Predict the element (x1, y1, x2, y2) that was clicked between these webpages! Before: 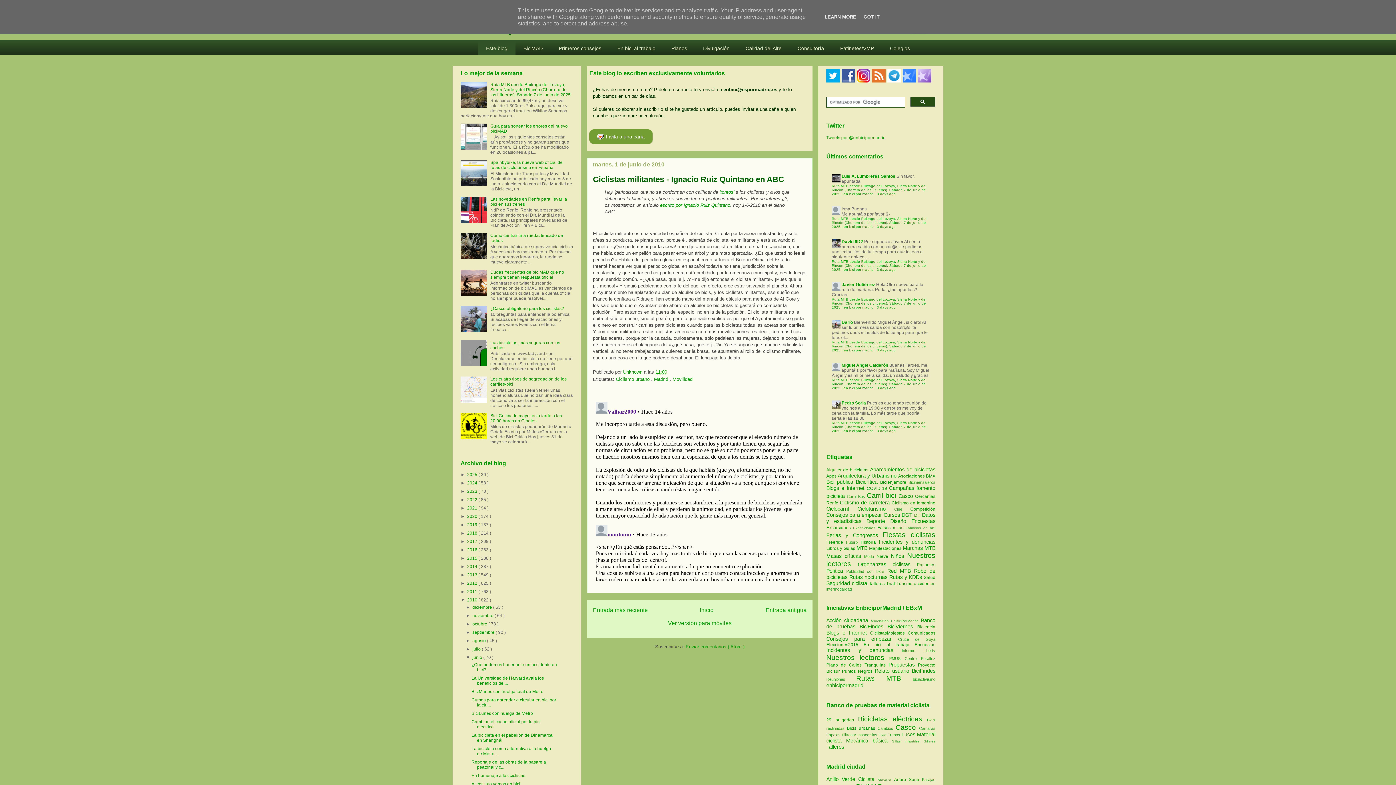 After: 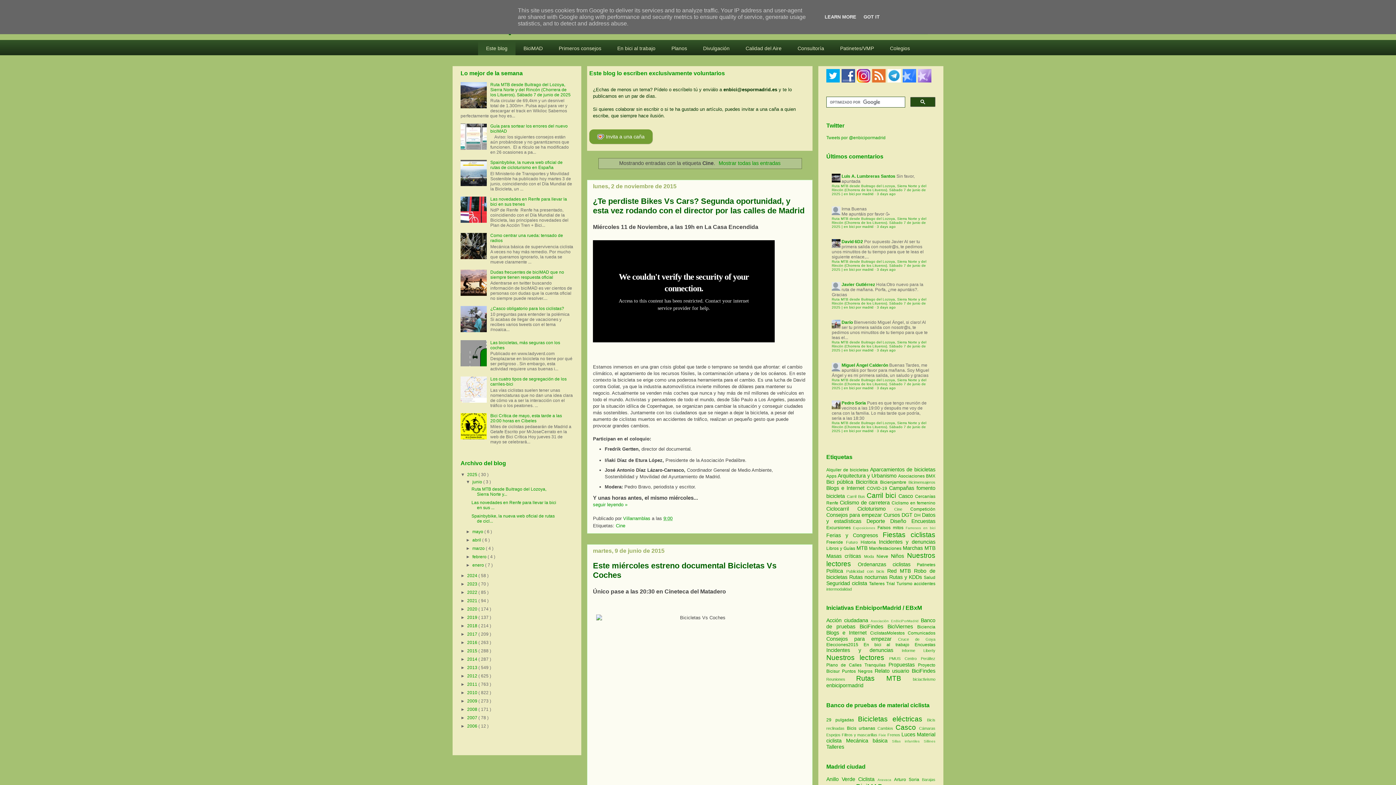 Action: label: Cine  bbox: (894, 507, 910, 511)